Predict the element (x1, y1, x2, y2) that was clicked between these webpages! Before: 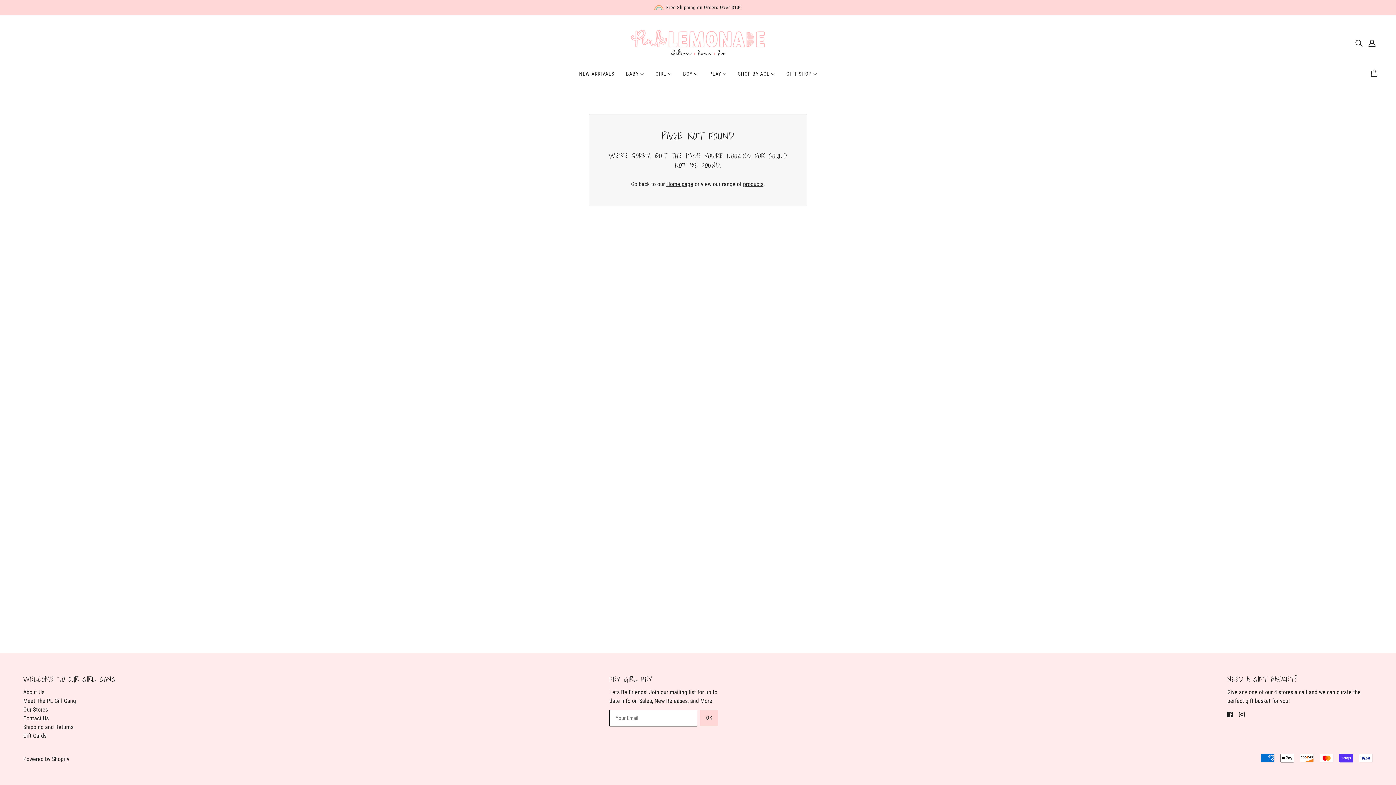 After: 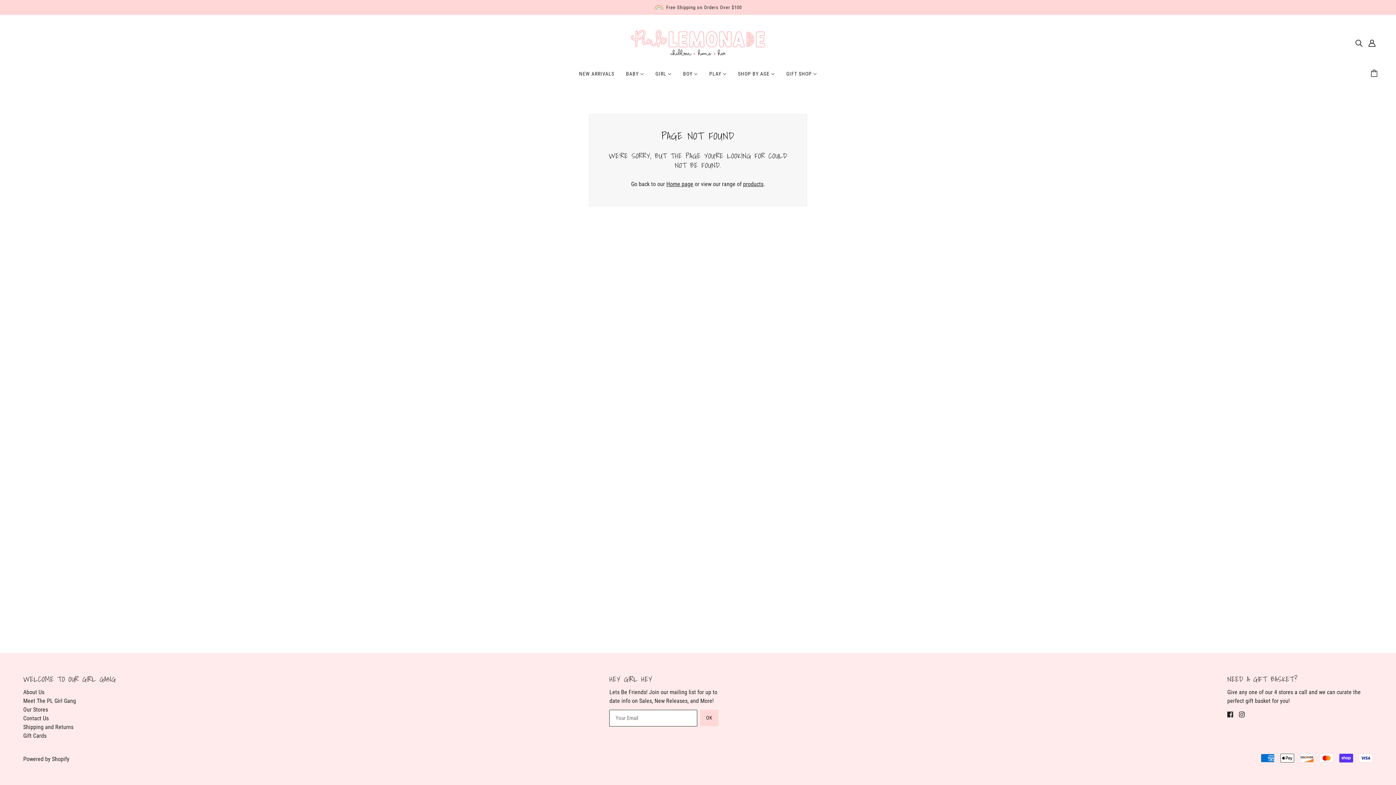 Action: label: OK bbox: (700, 710, 718, 726)